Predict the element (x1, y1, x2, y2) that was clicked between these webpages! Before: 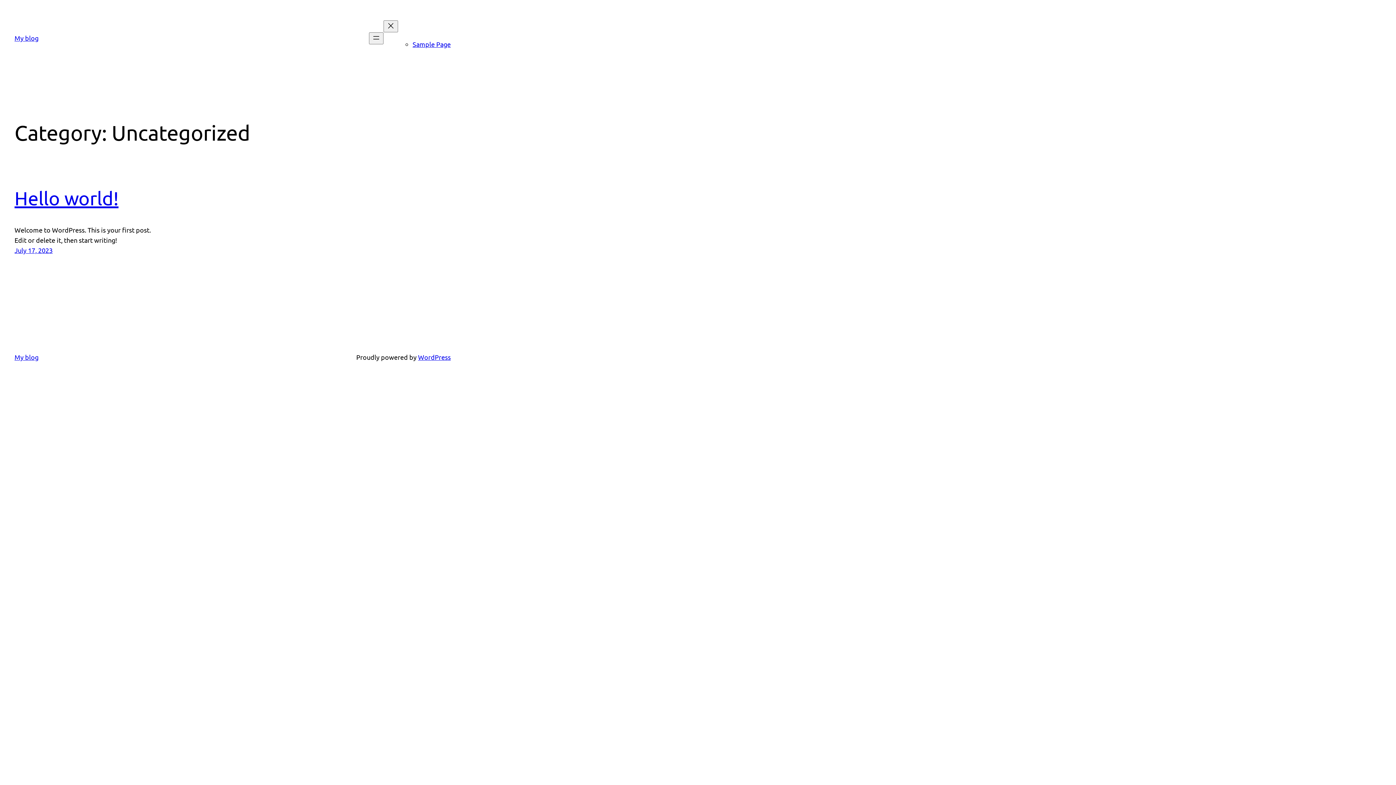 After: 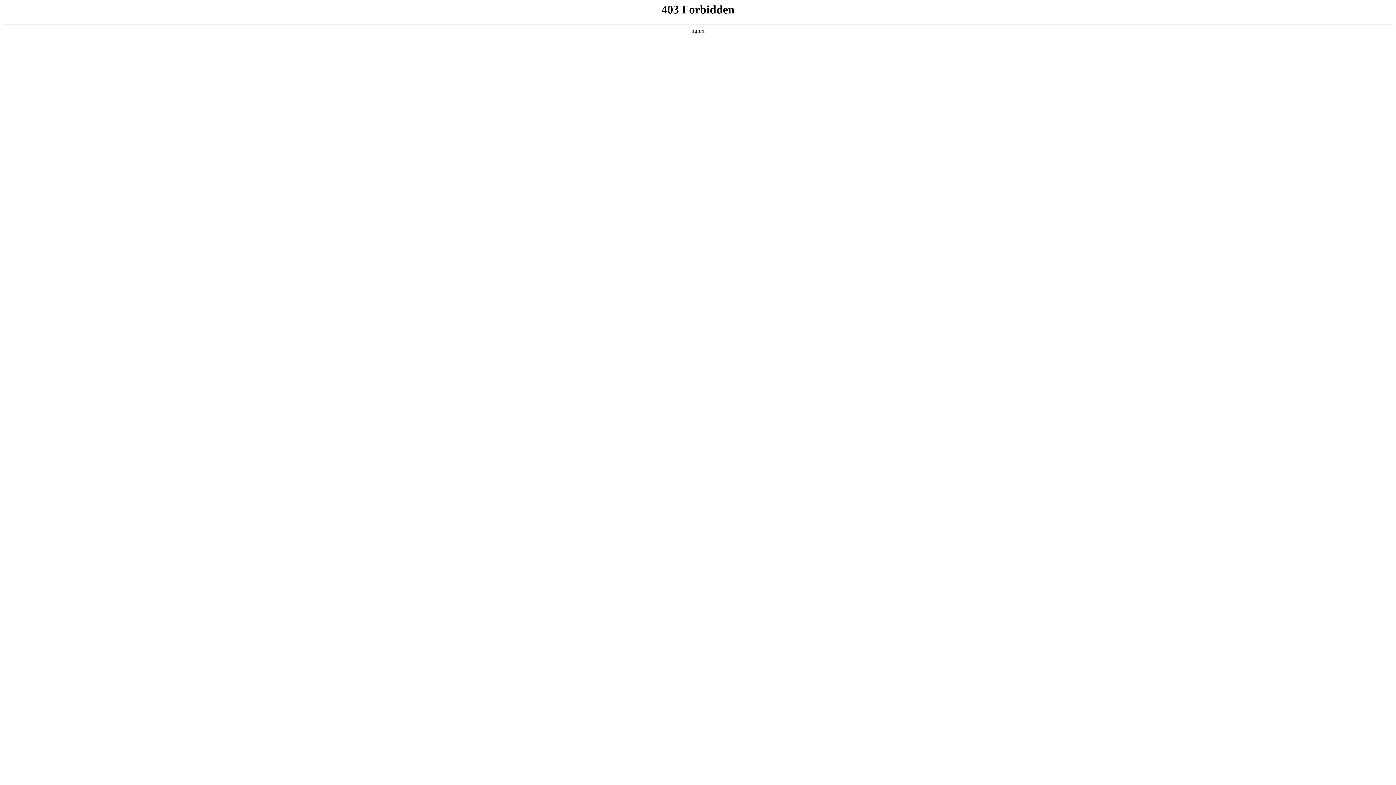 Action: bbox: (418, 353, 450, 361) label: WordPress